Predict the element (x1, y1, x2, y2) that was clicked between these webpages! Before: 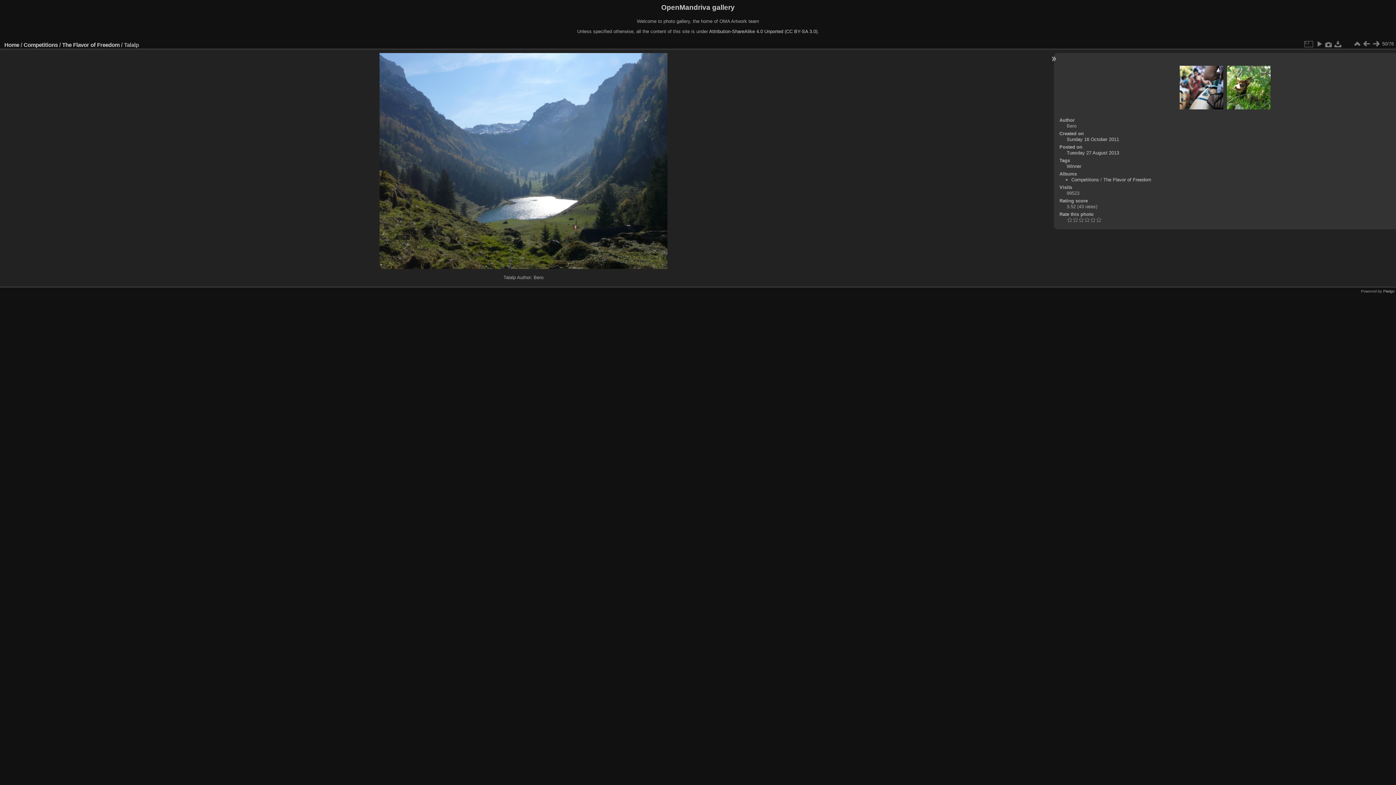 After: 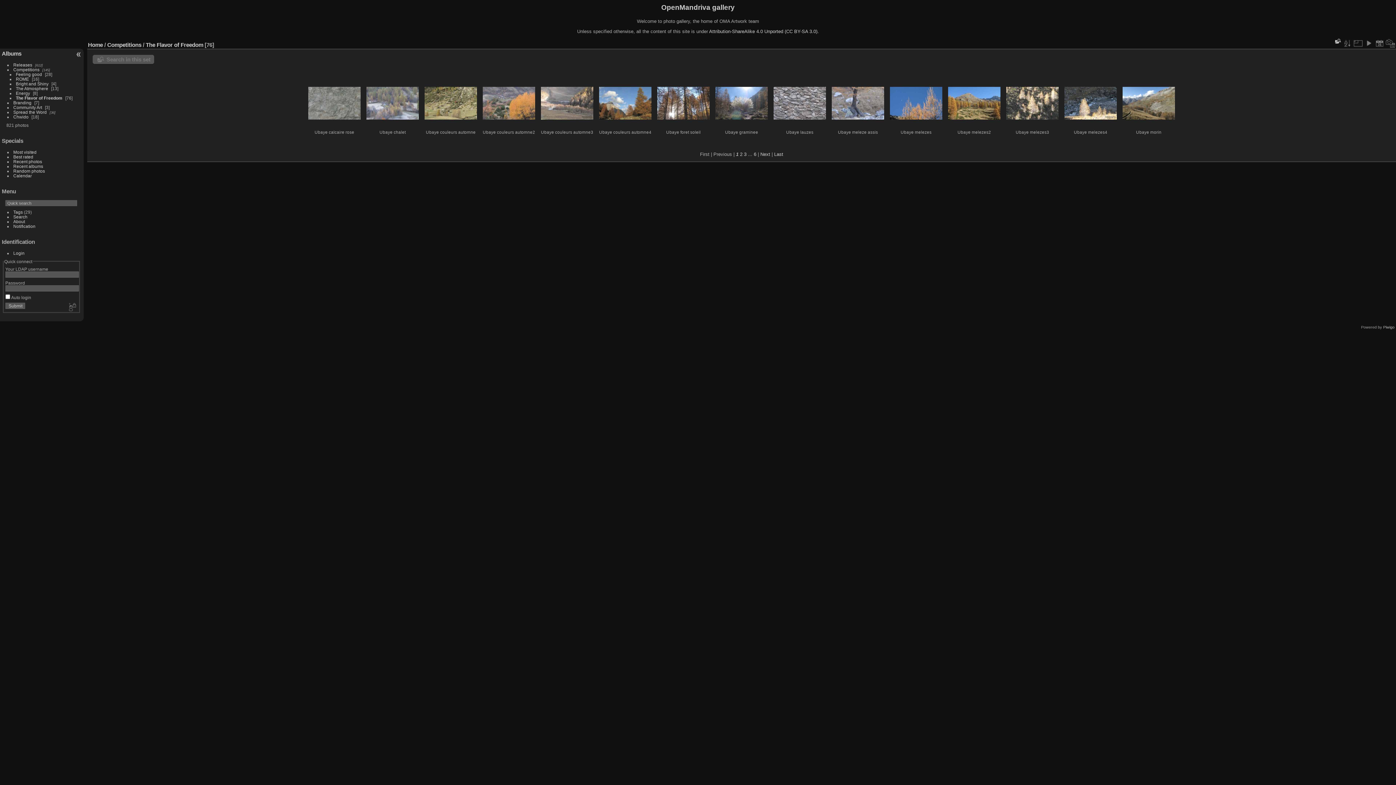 Action: label: The Flavor of Freedom bbox: (1103, 177, 1151, 182)